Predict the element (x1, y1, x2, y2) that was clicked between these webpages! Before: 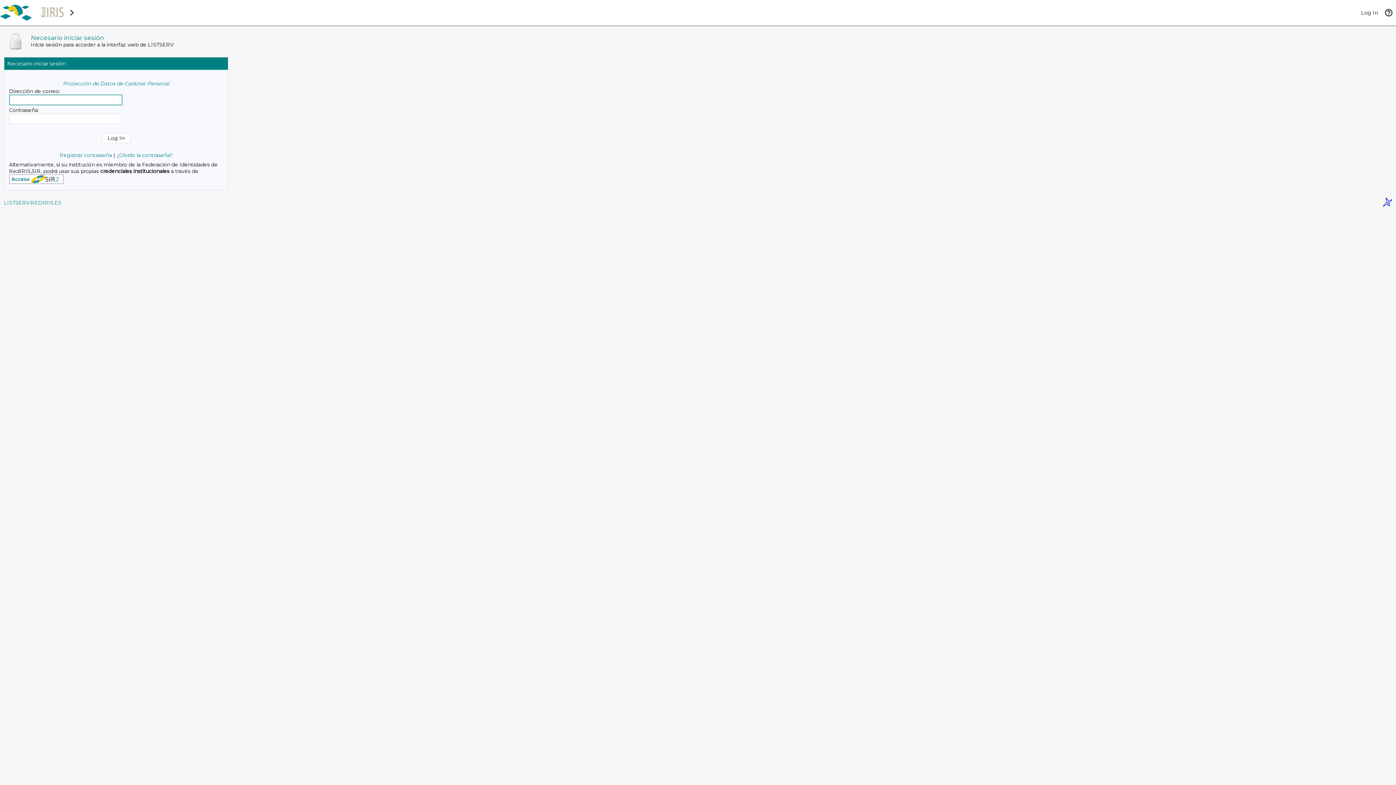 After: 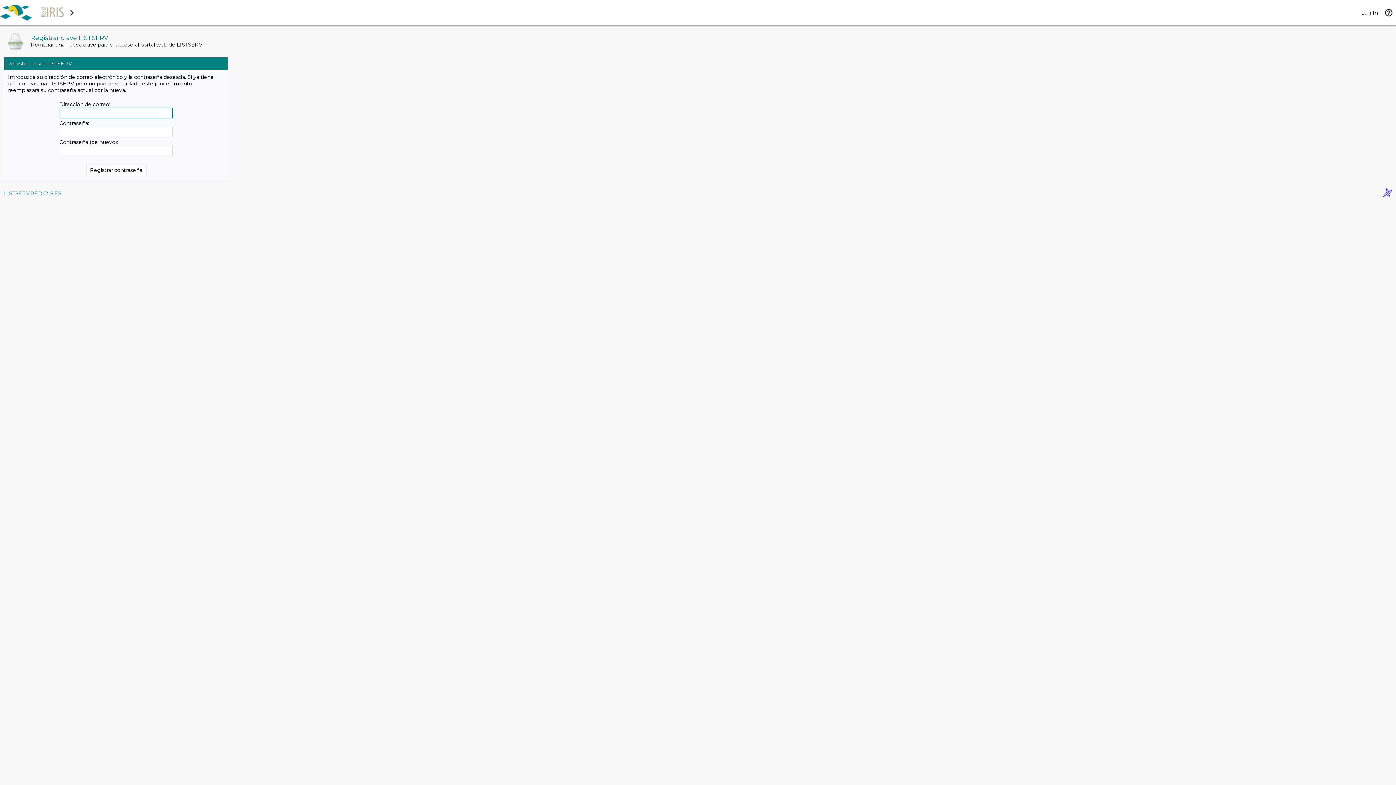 Action: label: ¿Olvido la contraseña? bbox: (116, 152, 172, 158)